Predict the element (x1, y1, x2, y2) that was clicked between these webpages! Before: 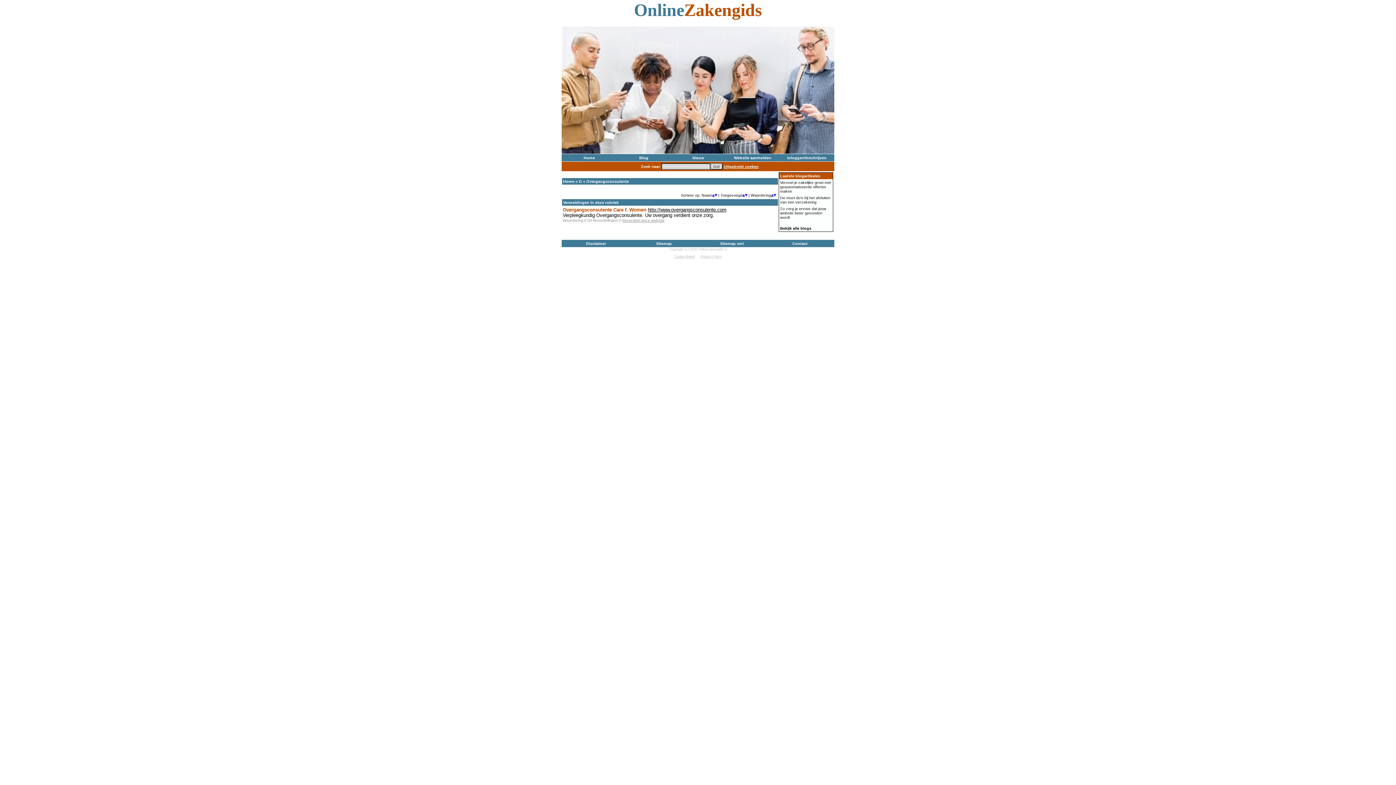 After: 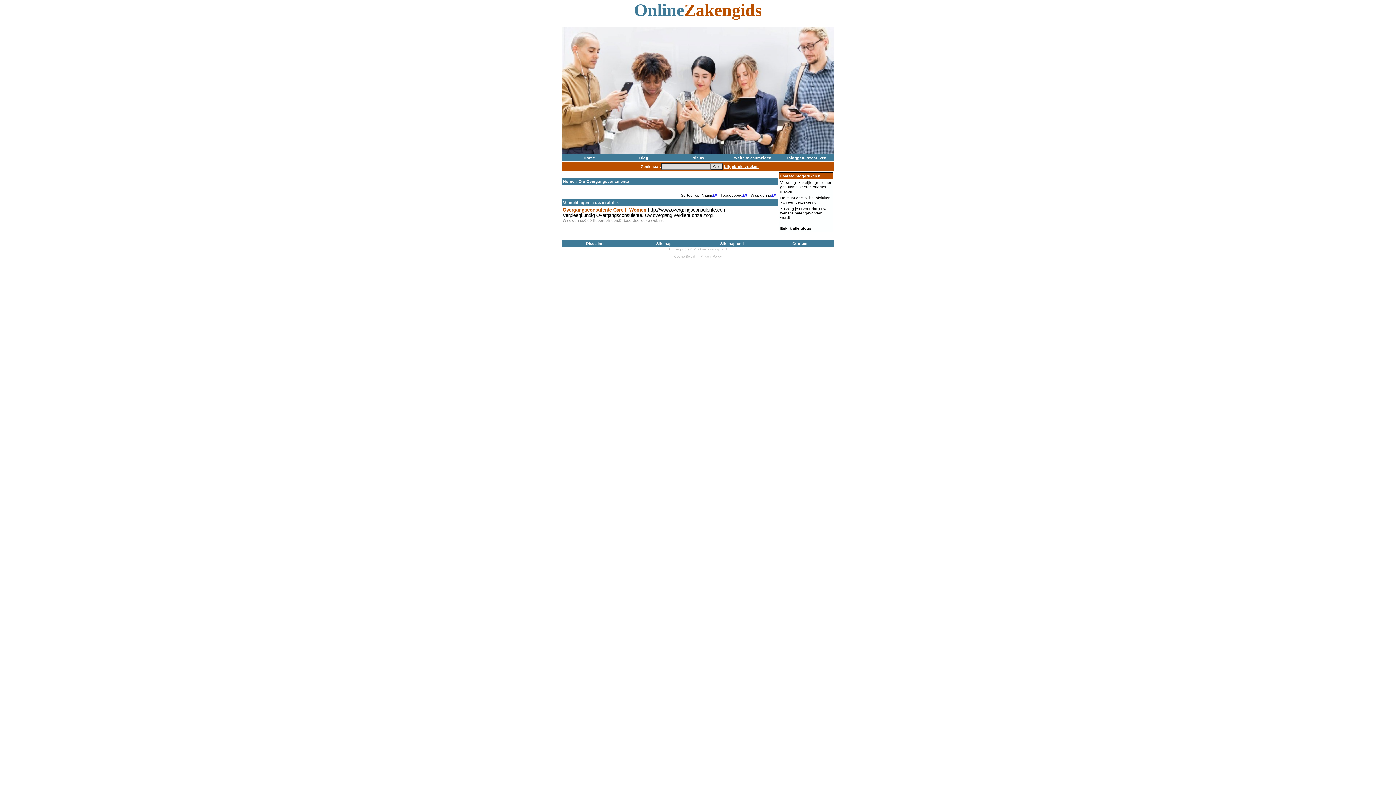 Action: bbox: (745, 193, 747, 197)